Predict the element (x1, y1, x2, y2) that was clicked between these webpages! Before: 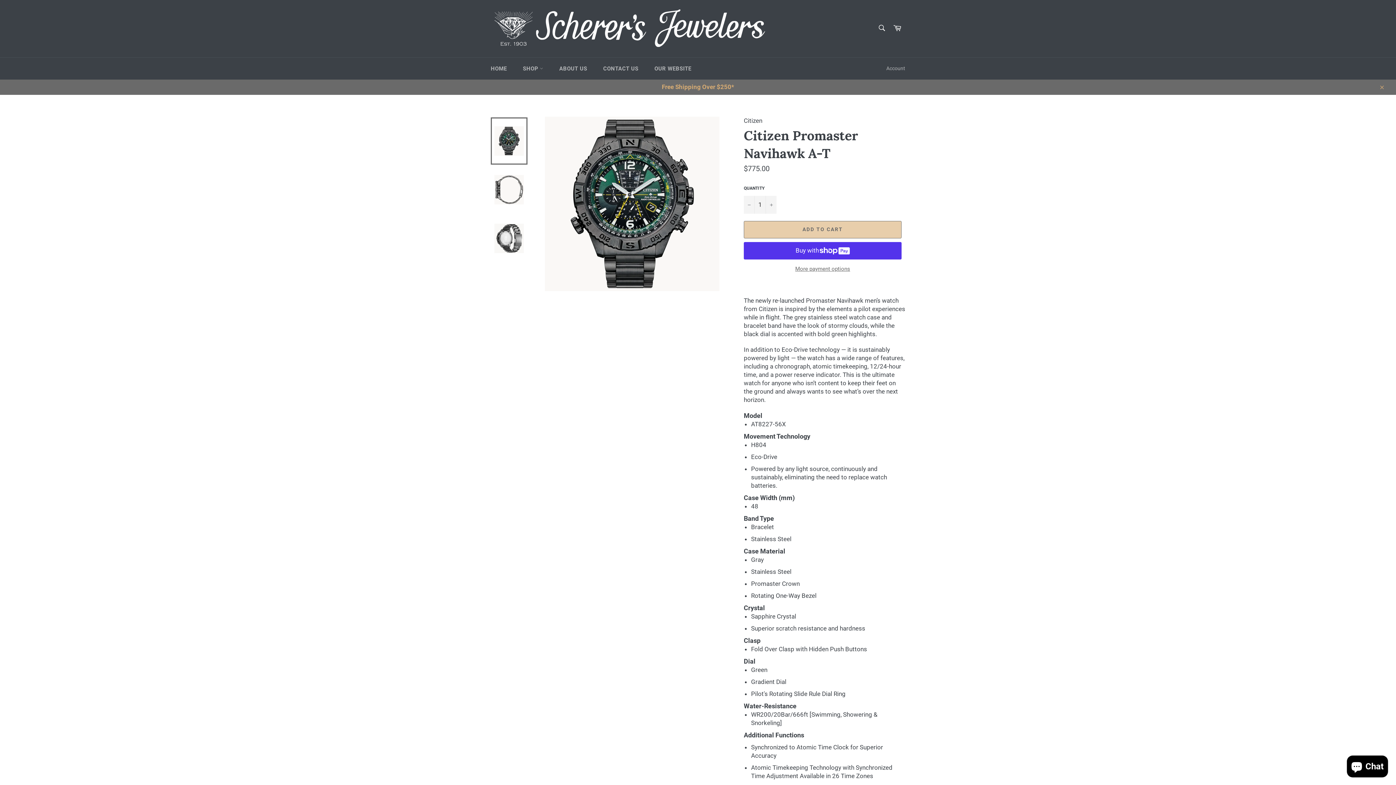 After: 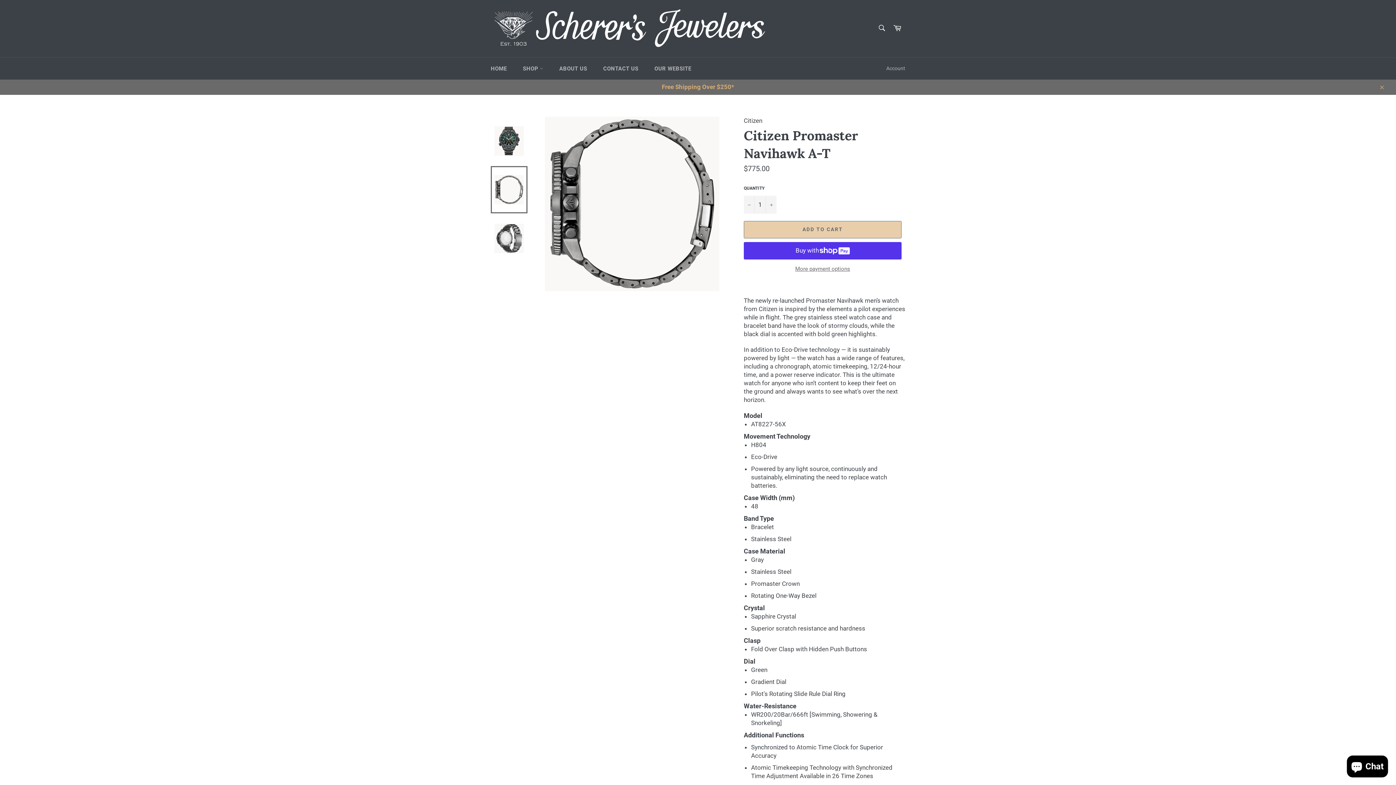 Action: bbox: (490, 166, 527, 213)